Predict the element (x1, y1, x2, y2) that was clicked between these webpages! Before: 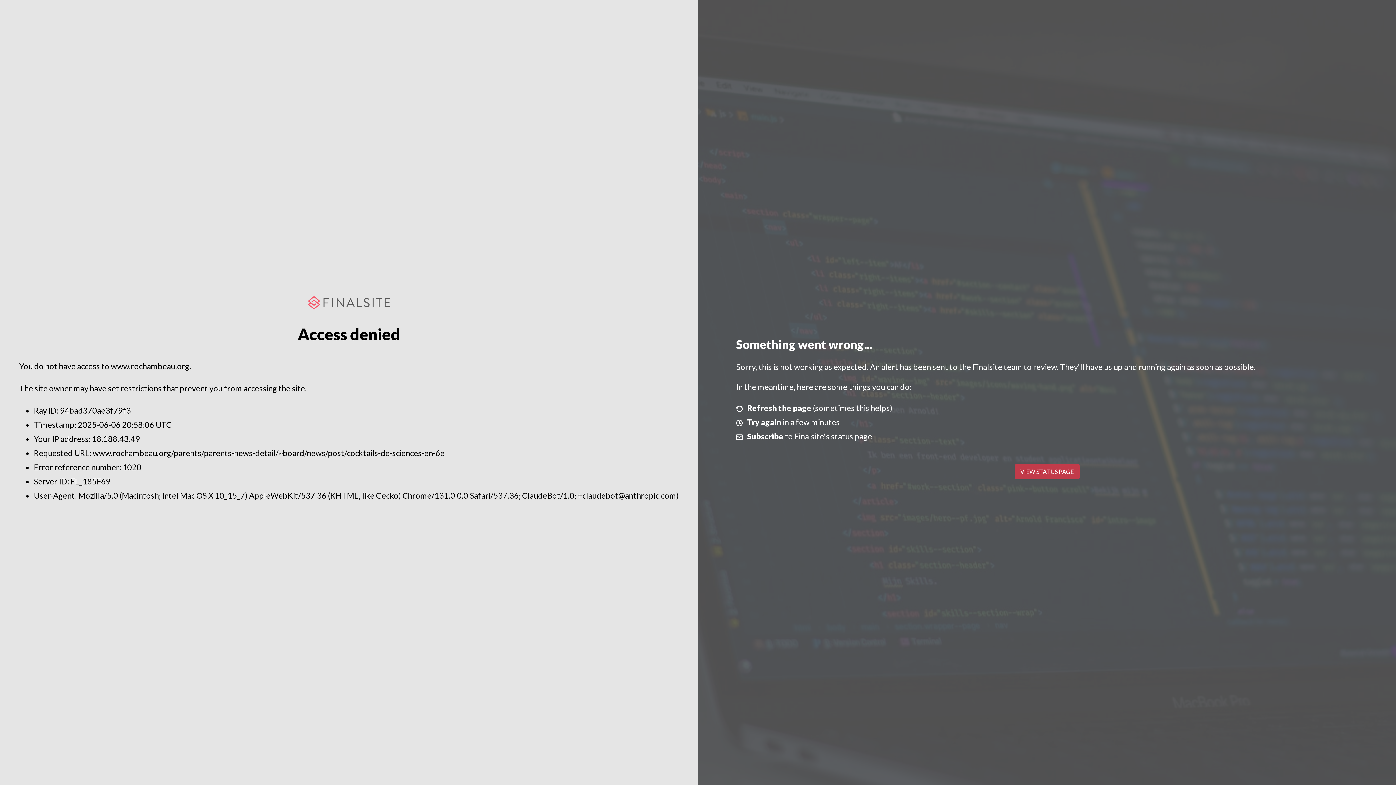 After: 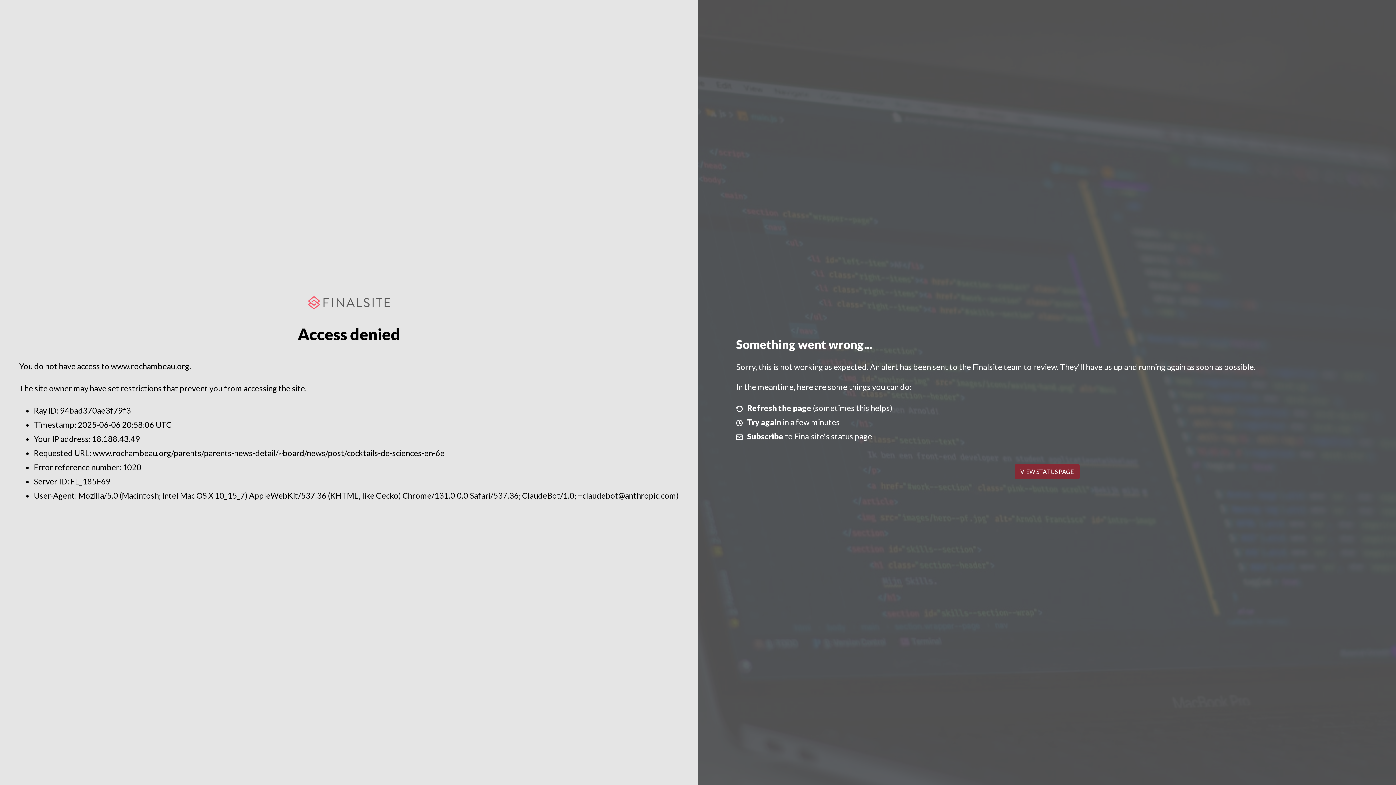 Action: bbox: (1014, 464, 1079, 479) label: VIEW STATUS PAGE